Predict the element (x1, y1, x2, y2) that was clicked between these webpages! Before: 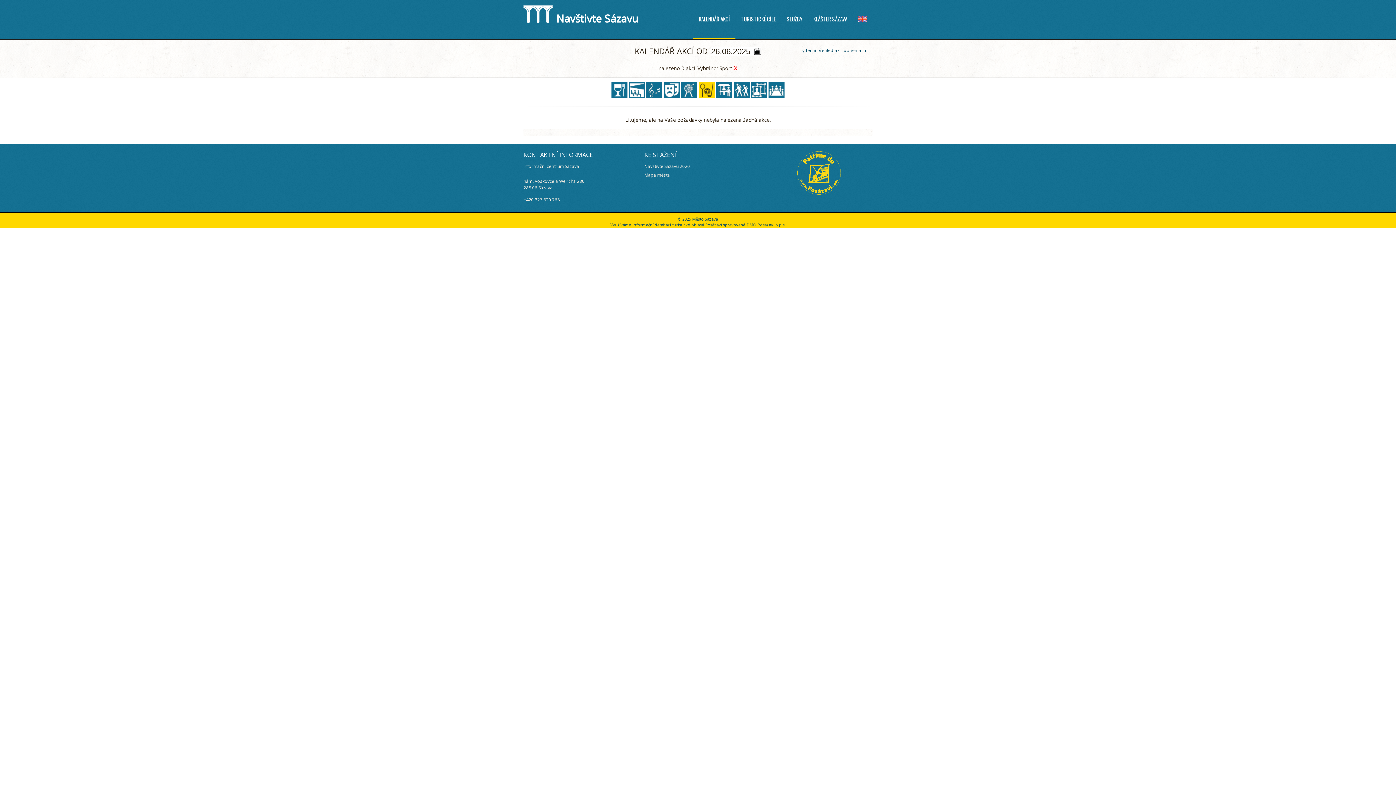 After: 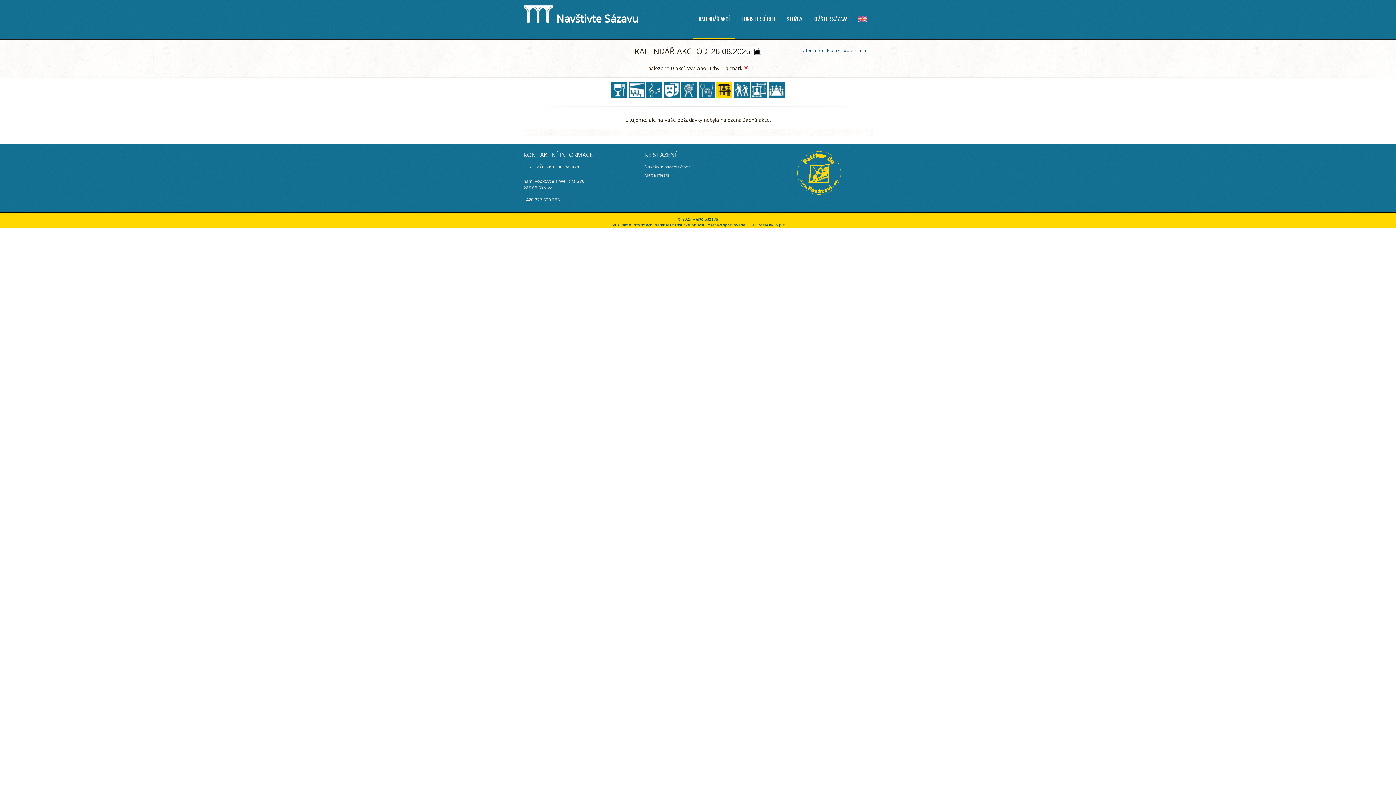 Action: bbox: (716, 82, 732, 98)